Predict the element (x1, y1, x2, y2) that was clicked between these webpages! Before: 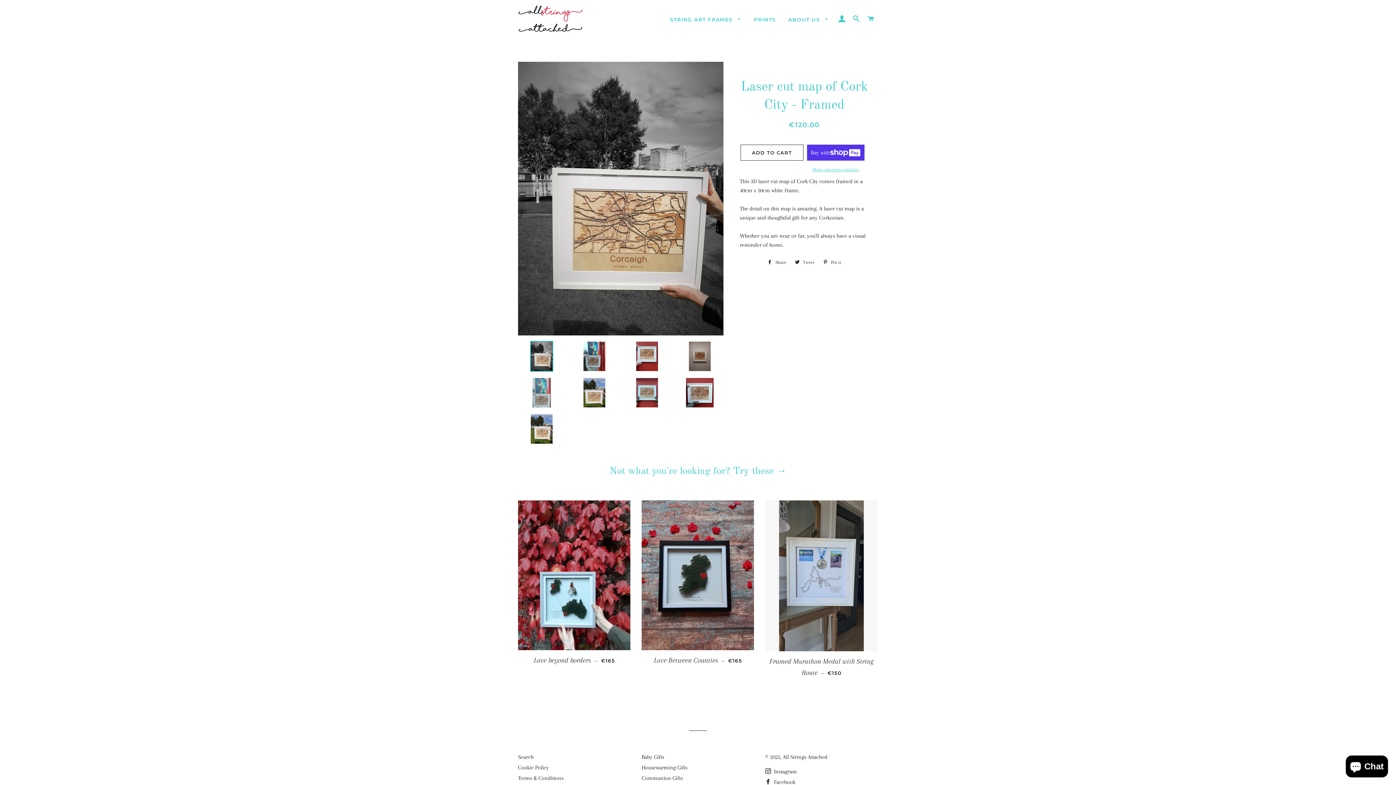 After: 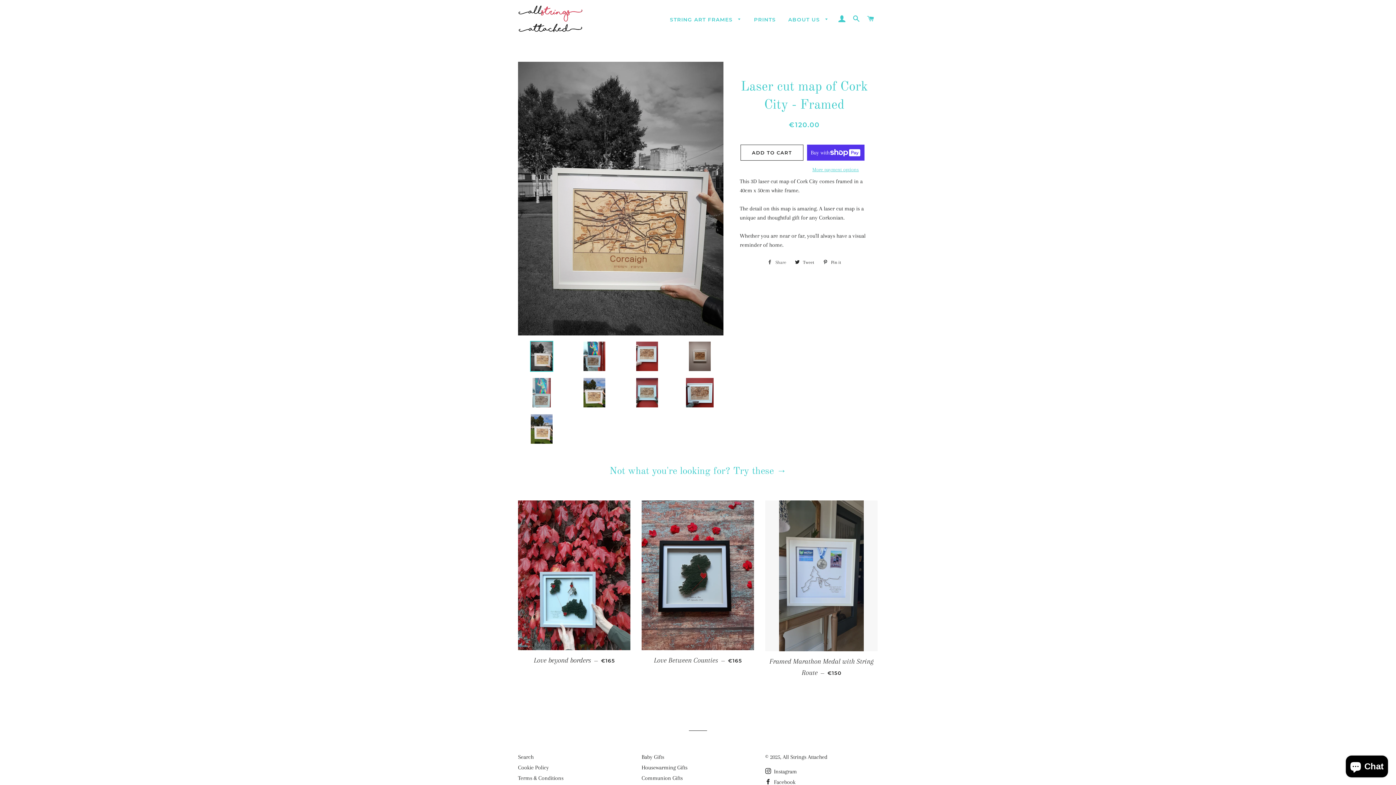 Action: label:  Share
Share on Facebook bbox: (763, 257, 790, 268)